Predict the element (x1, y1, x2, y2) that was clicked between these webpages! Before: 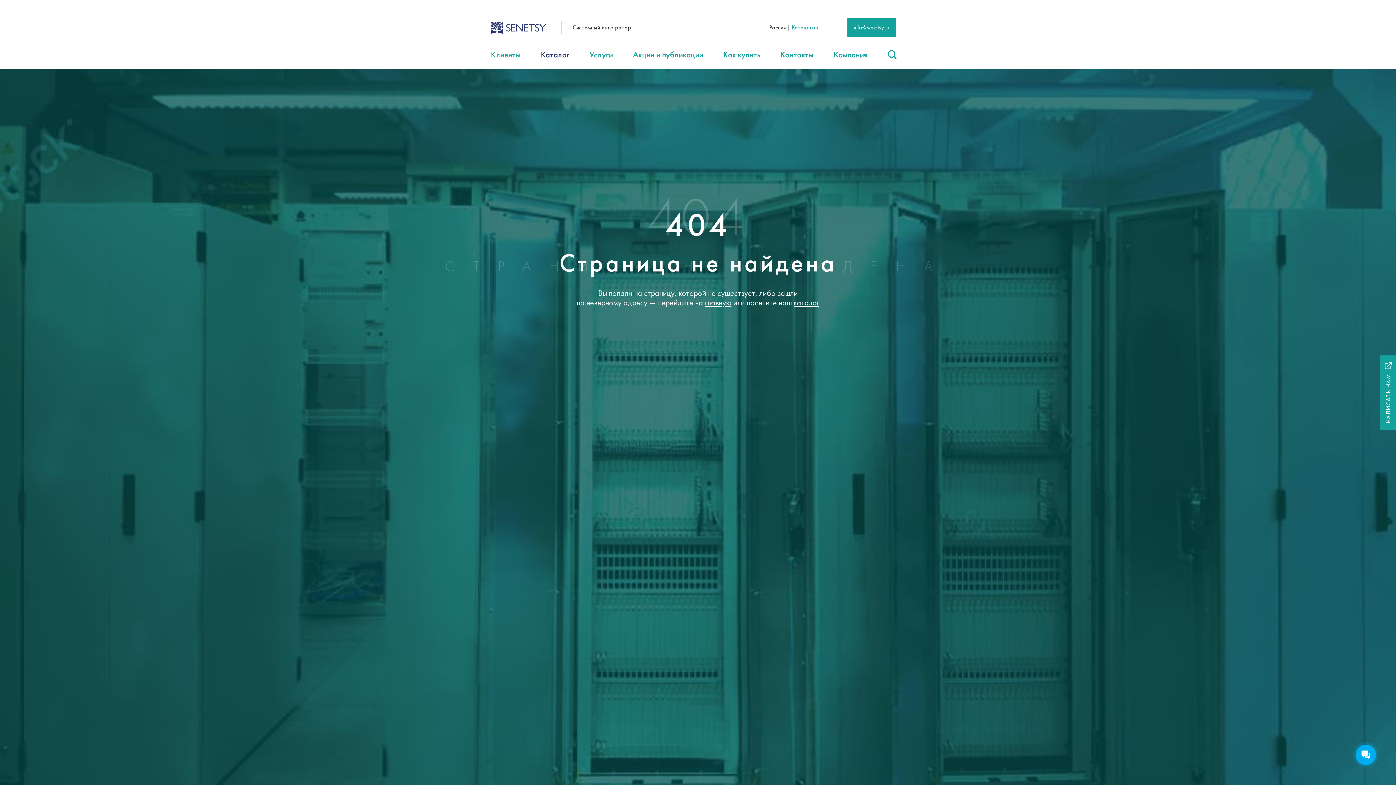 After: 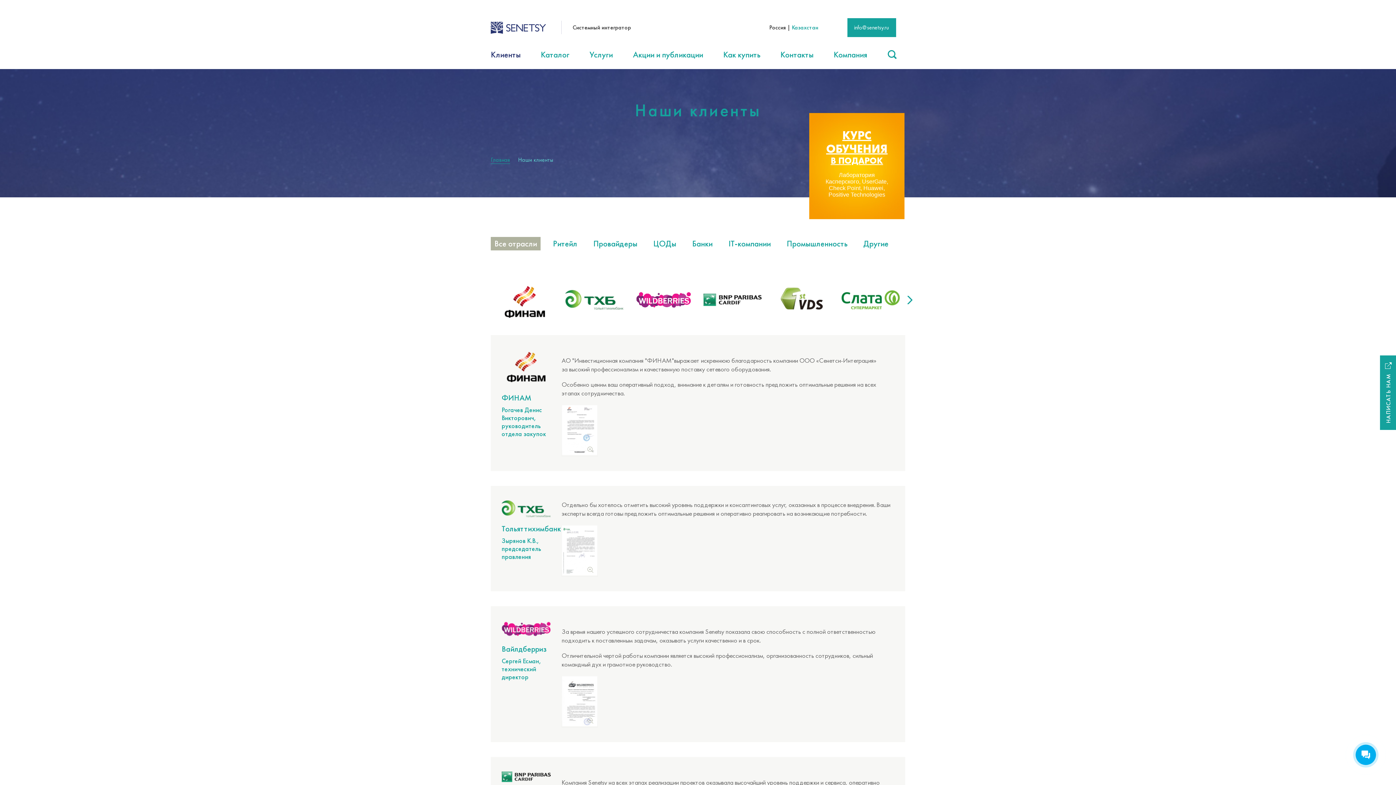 Action: label: Клиенты bbox: (490, 49, 520, 60)